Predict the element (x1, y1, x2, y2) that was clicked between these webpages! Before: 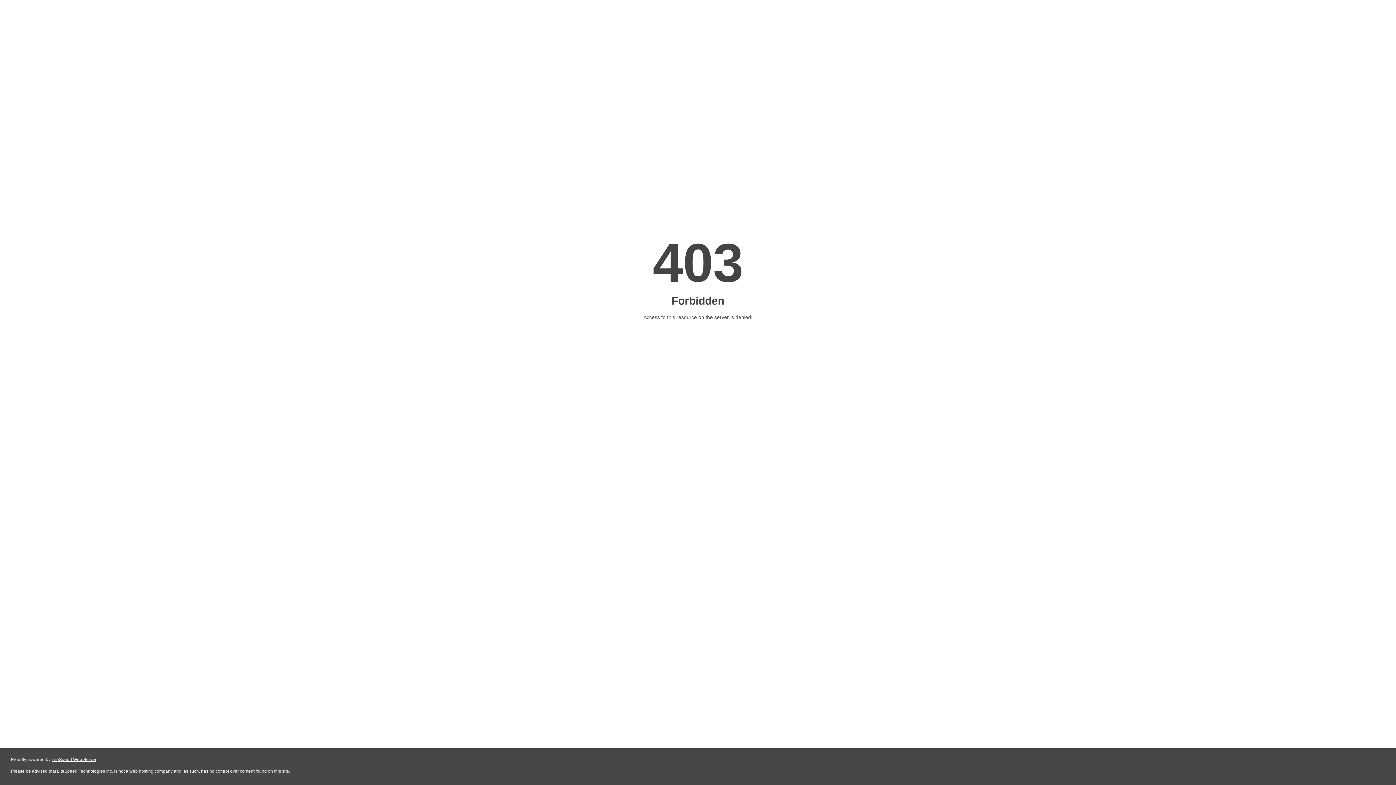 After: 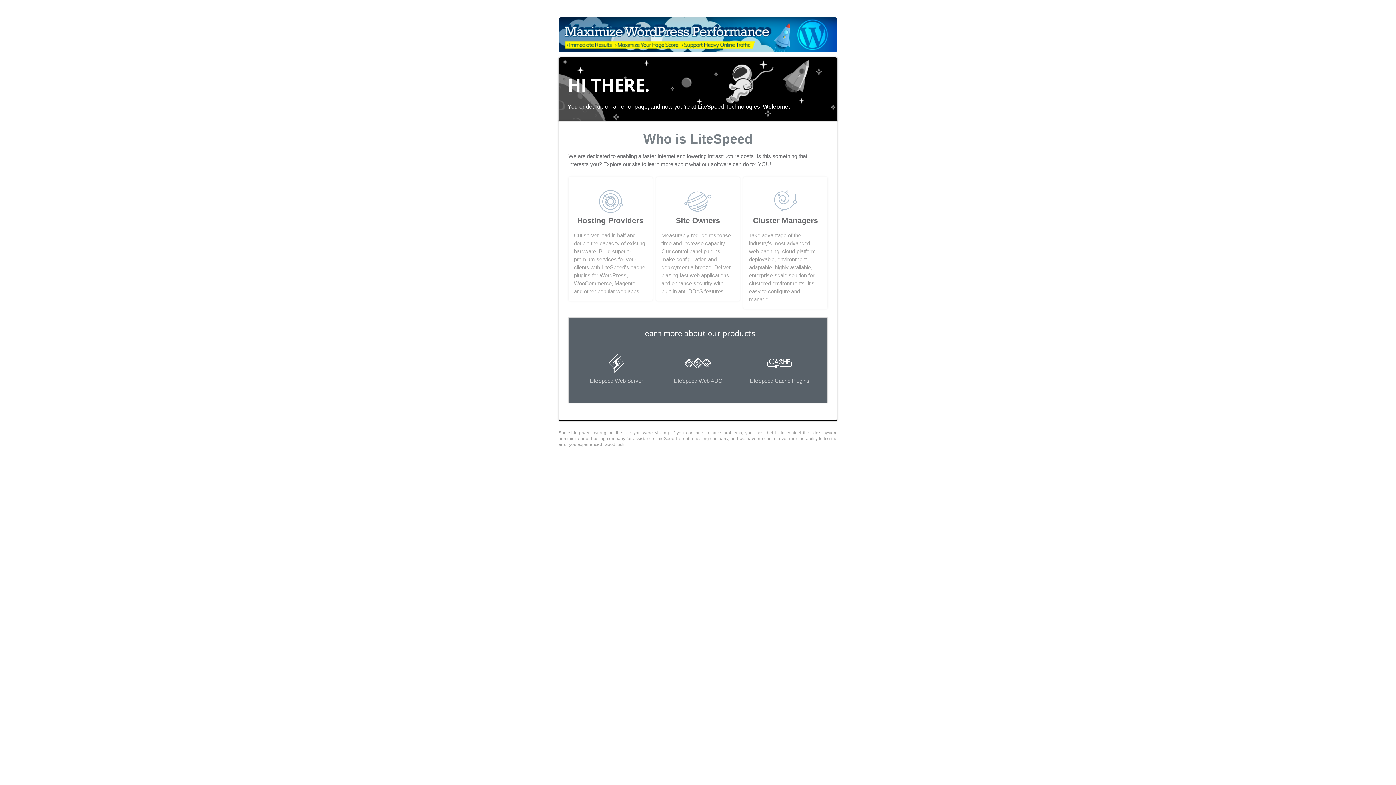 Action: bbox: (51, 757, 96, 762) label: LiteSpeed Web Server